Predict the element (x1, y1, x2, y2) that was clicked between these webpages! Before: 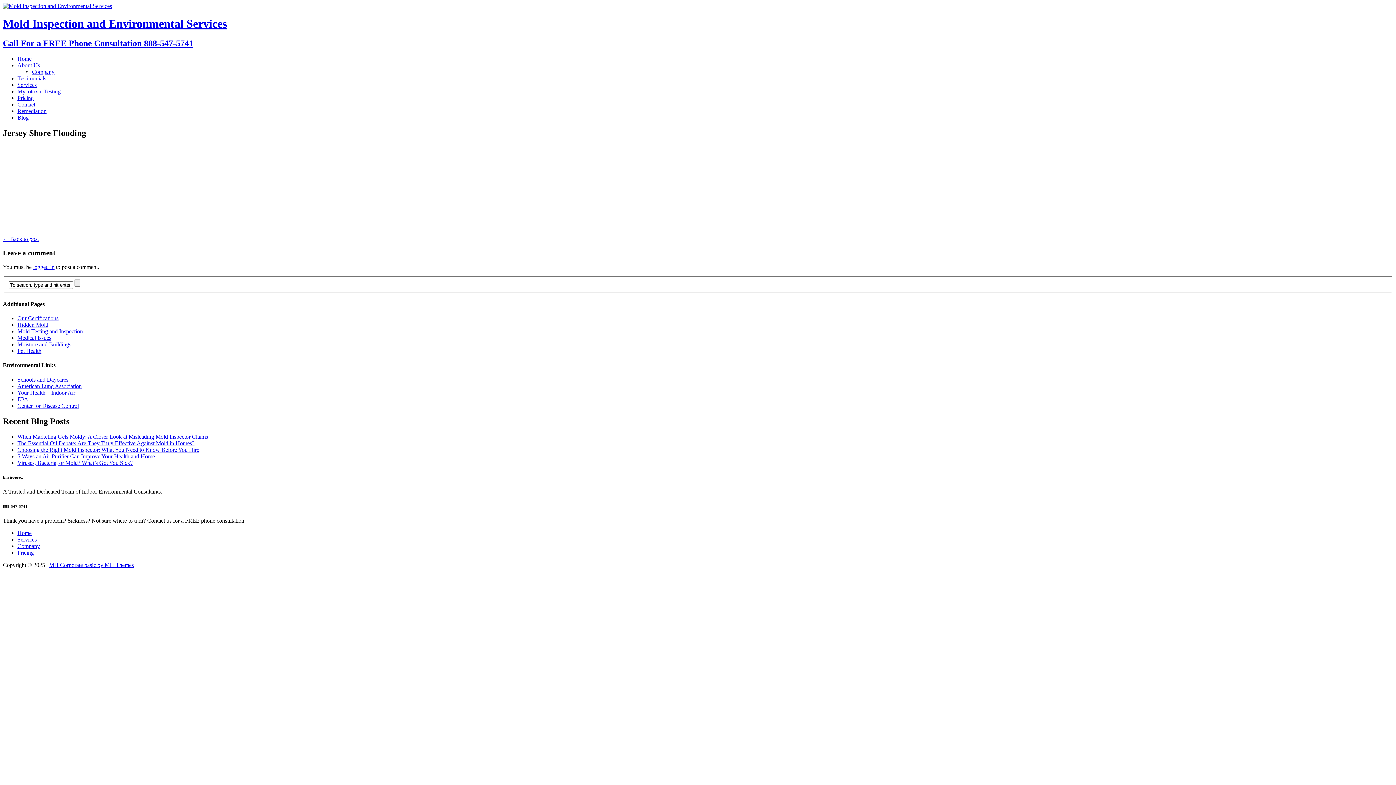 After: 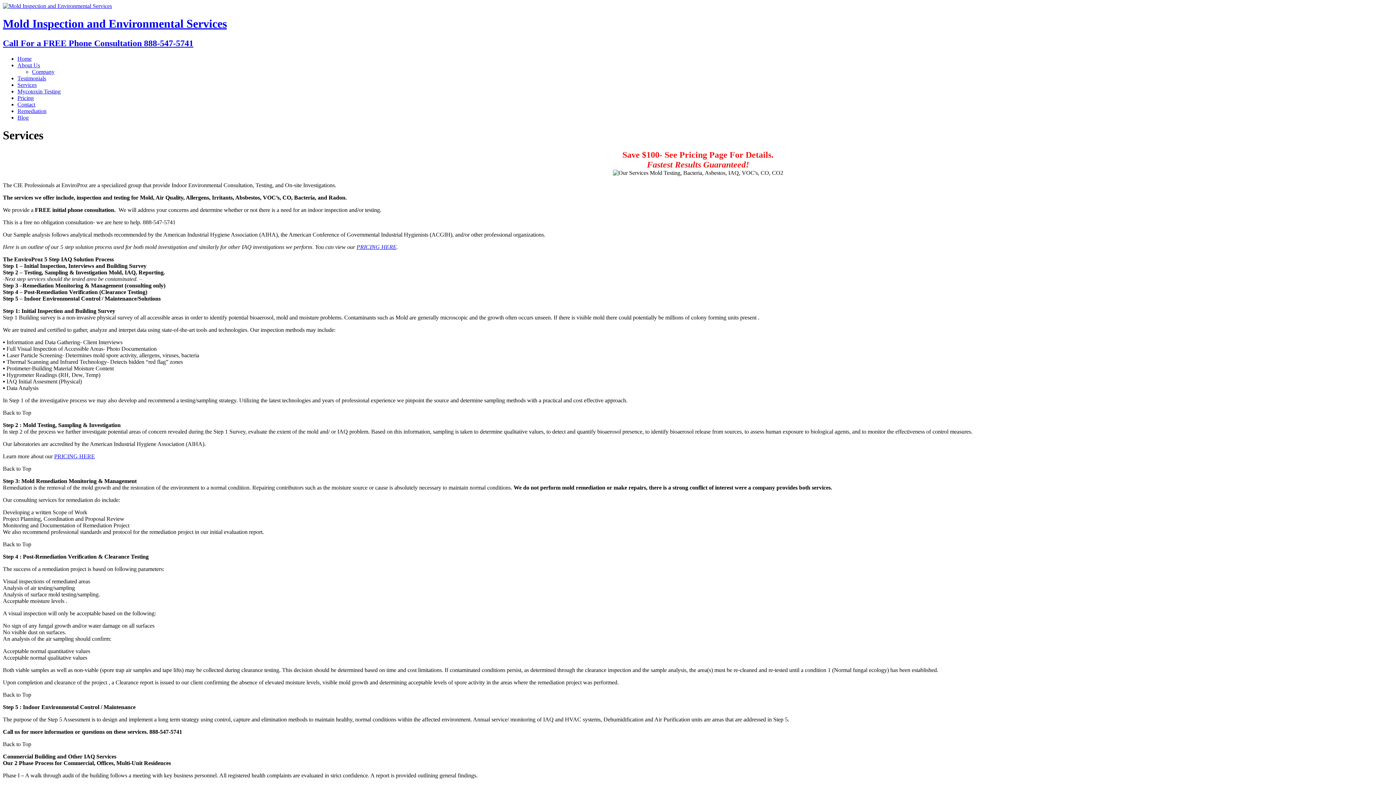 Action: bbox: (17, 536, 36, 543) label: Services